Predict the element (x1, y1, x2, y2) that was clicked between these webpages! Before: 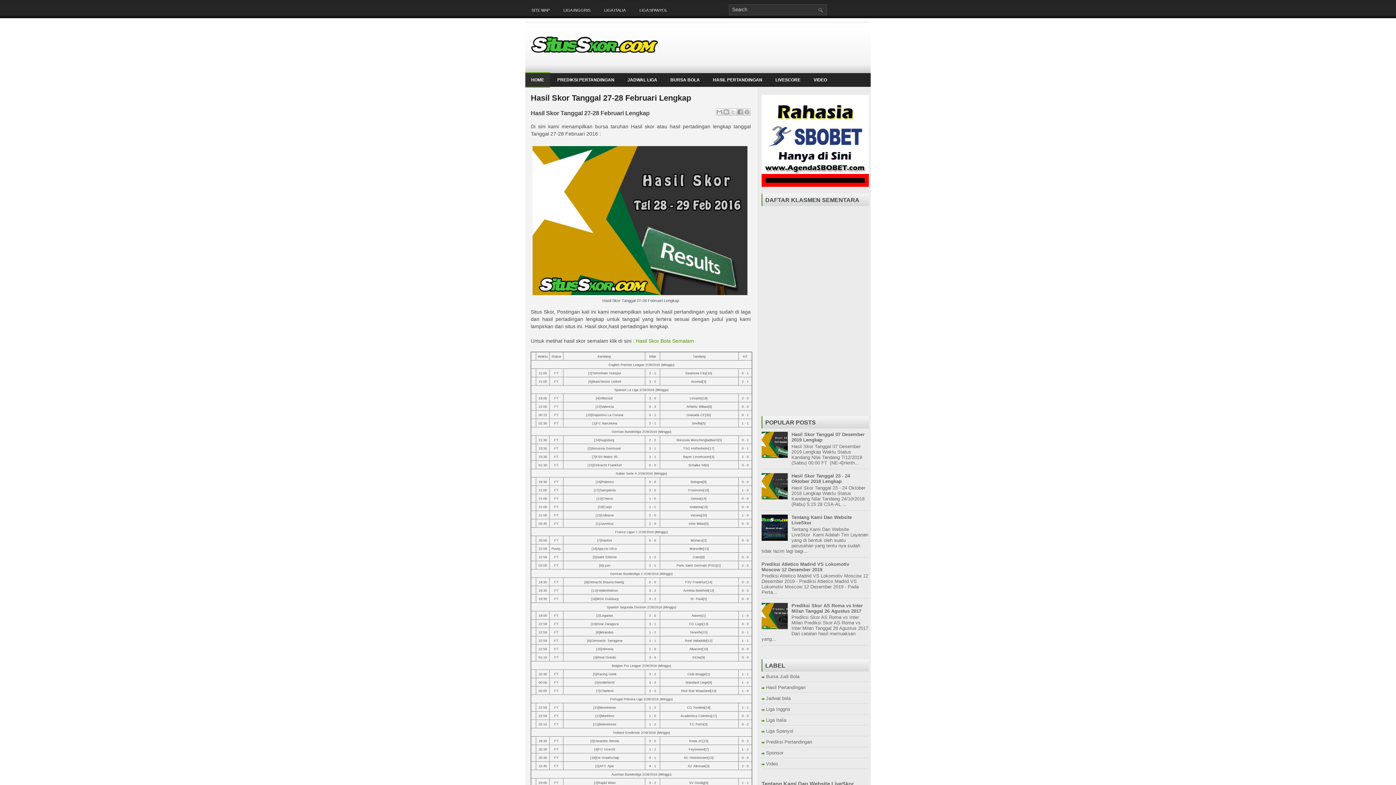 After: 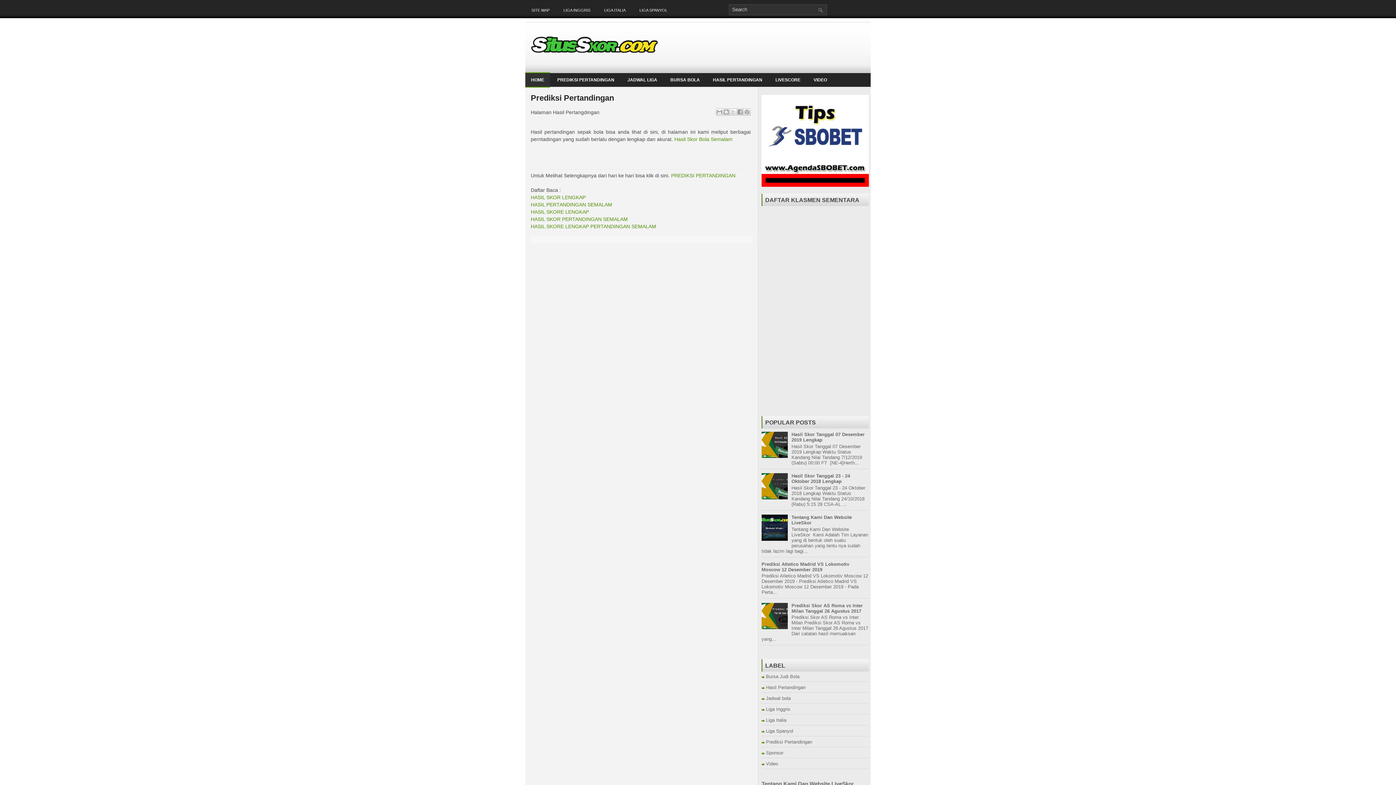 Action: bbox: (551, 72, 620, 87) label: PREDIKSI PERTANDINGAN